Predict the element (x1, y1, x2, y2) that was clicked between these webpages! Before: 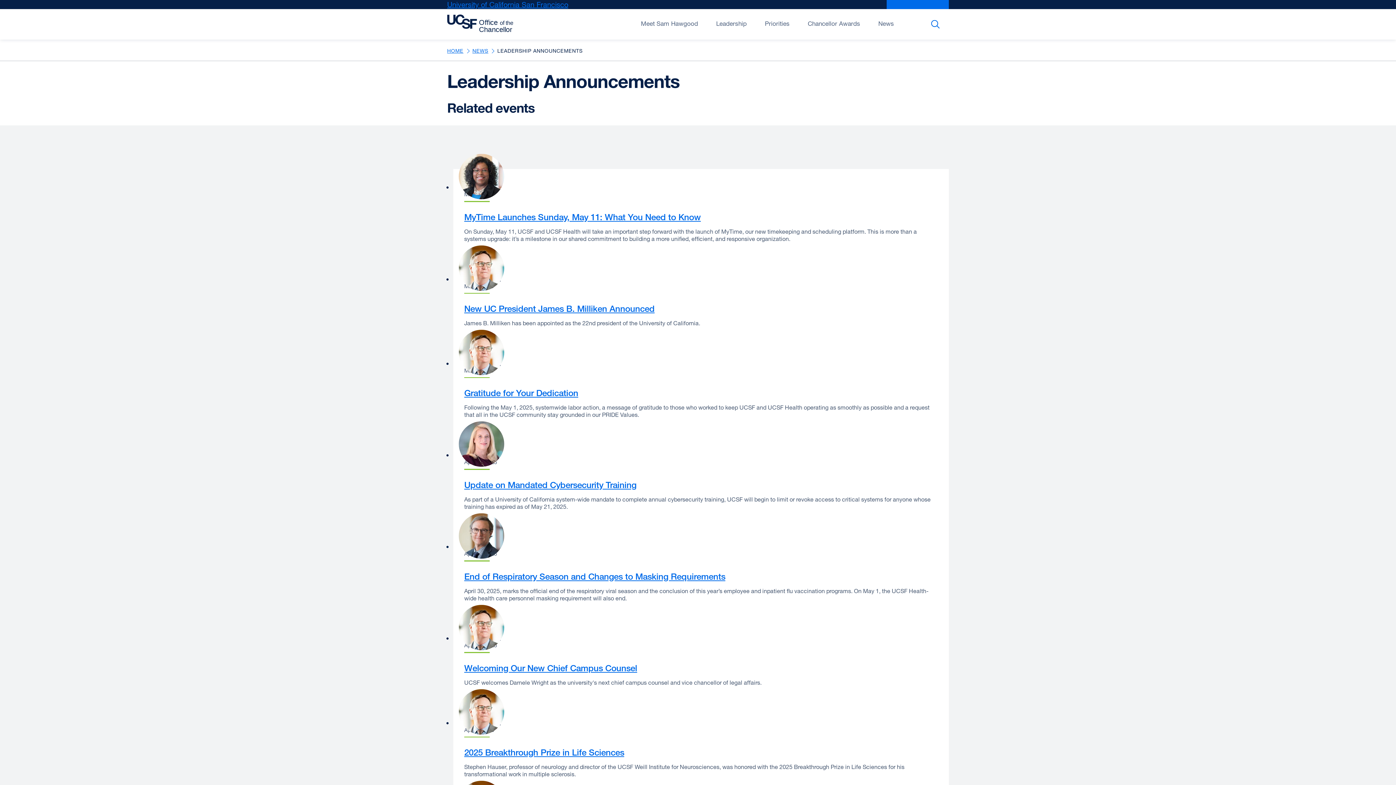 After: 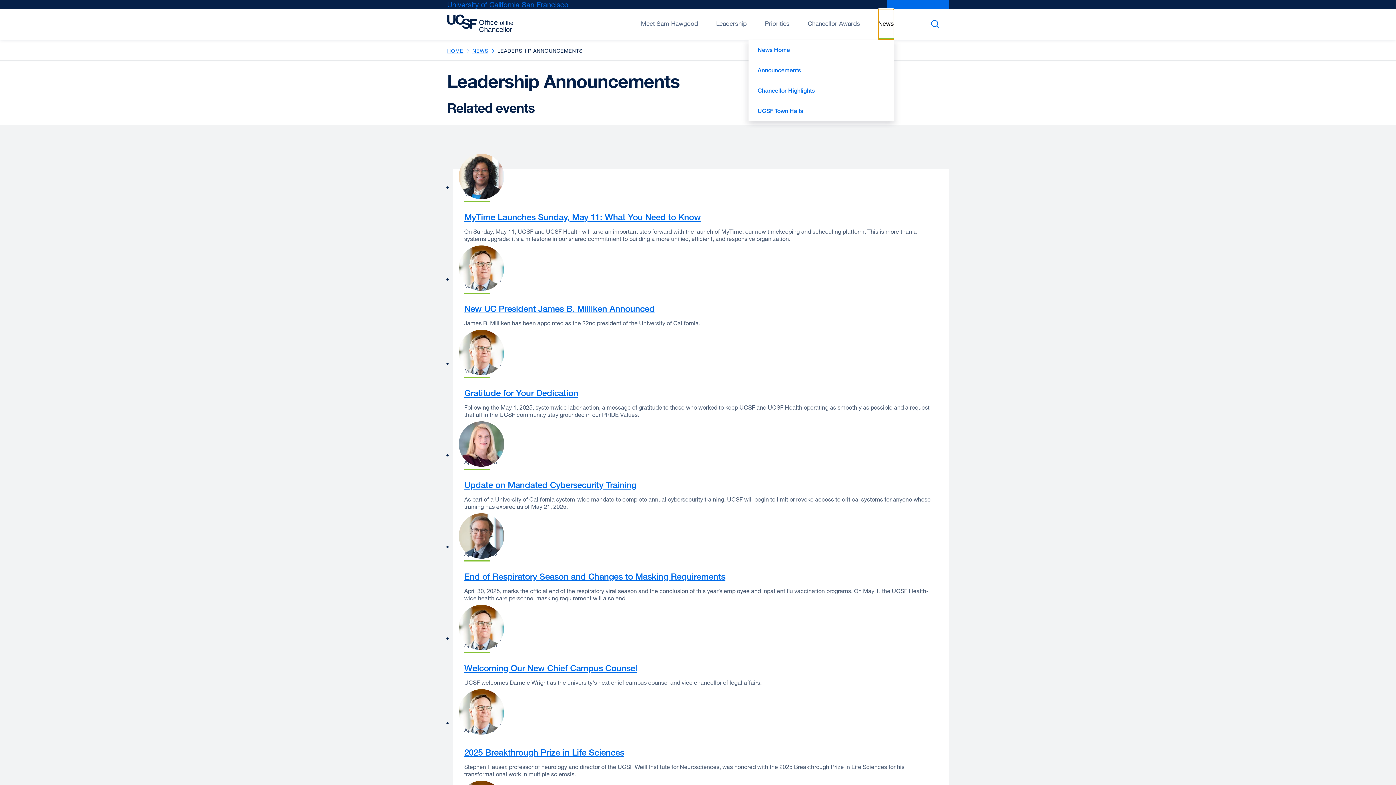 Action: label: Open/Close News submenu bbox: (878, 9, 894, 39)